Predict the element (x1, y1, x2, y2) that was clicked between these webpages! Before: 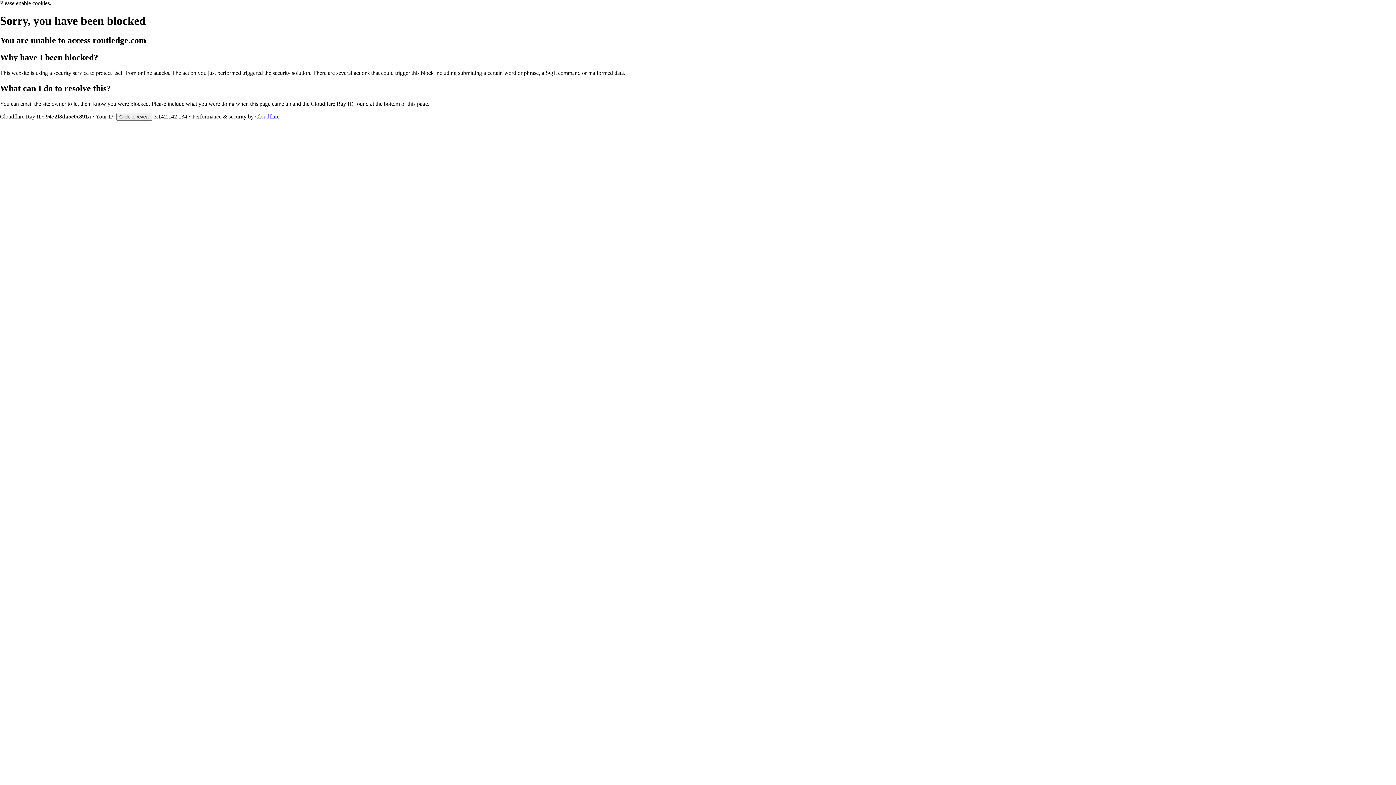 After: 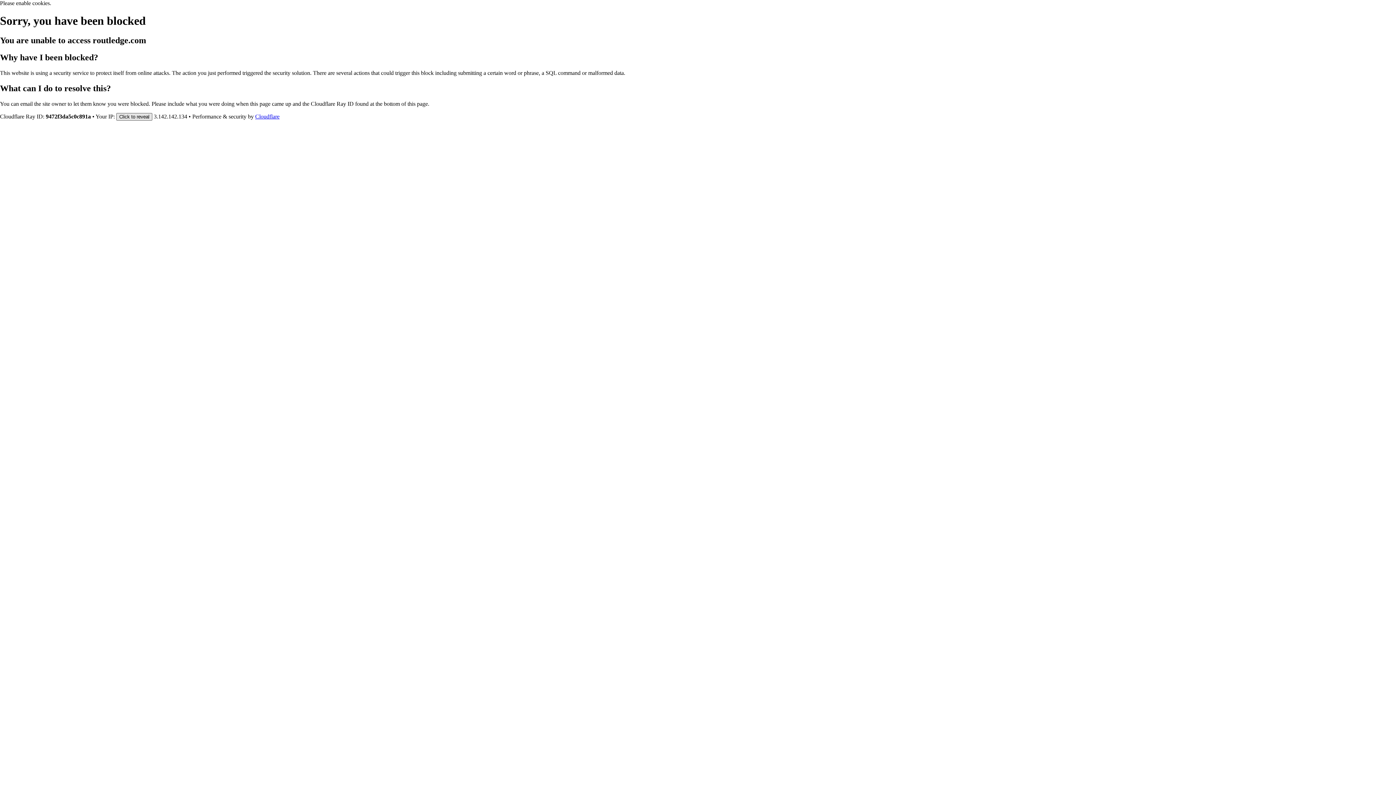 Action: label: Click to reveal bbox: (116, 112, 152, 120)